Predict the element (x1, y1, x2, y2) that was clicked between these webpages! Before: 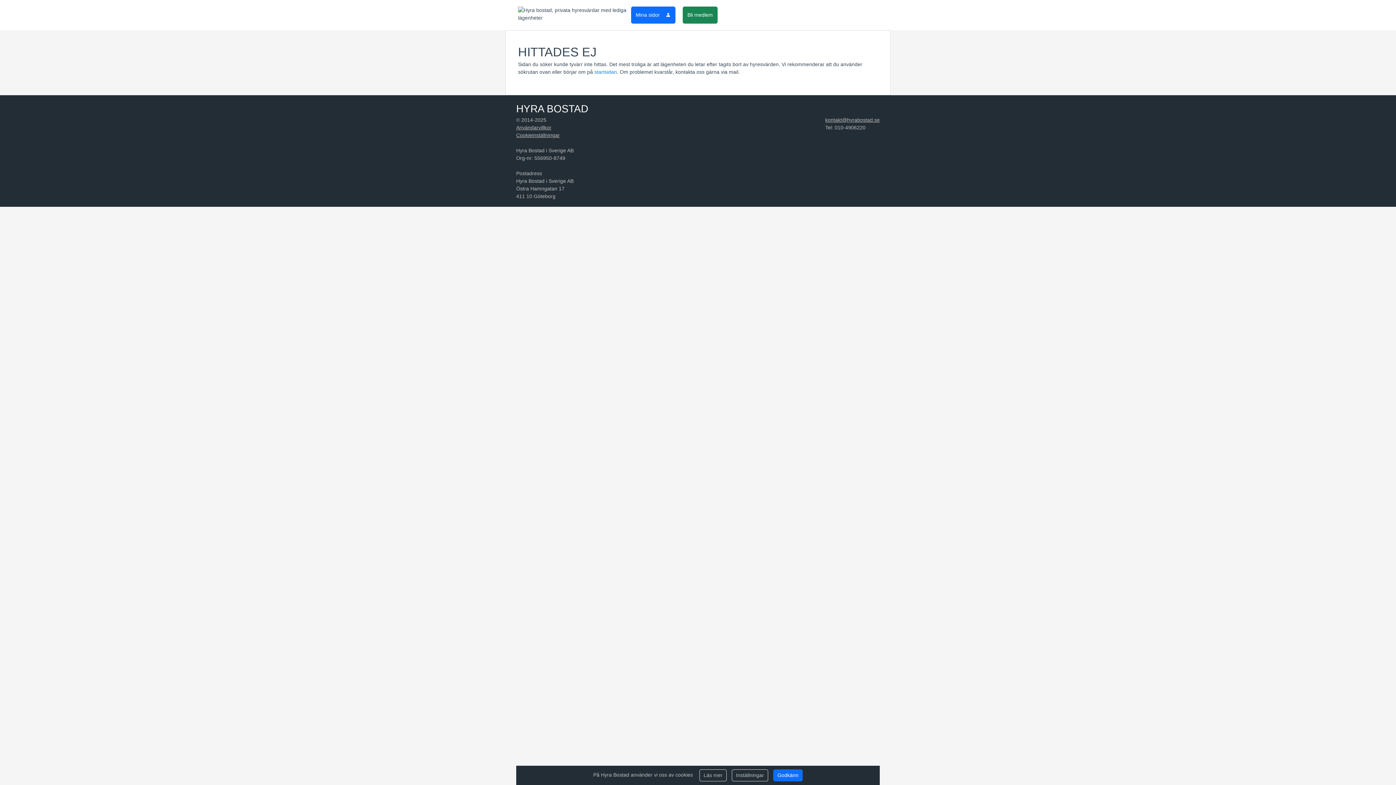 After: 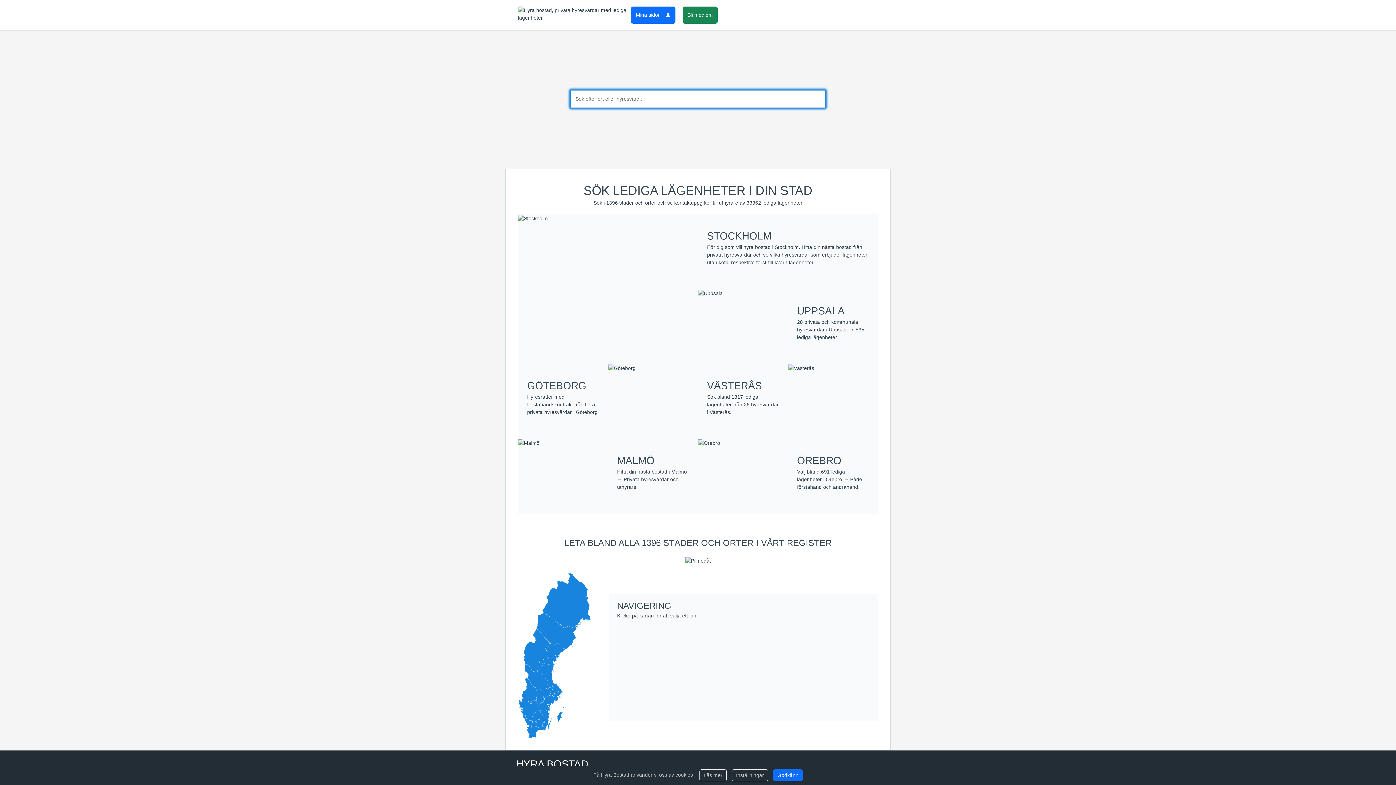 Action: bbox: (594, 69, 617, 74) label: startsidan